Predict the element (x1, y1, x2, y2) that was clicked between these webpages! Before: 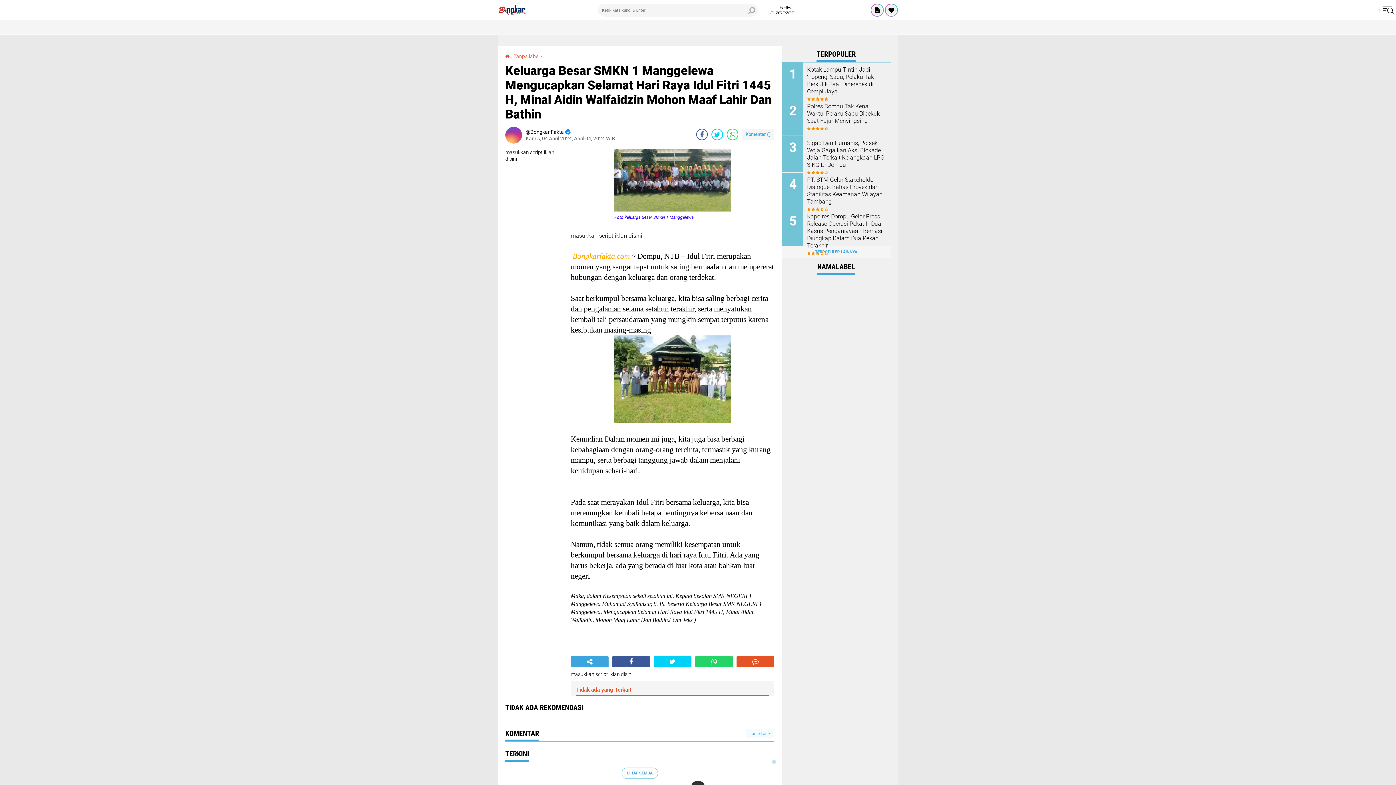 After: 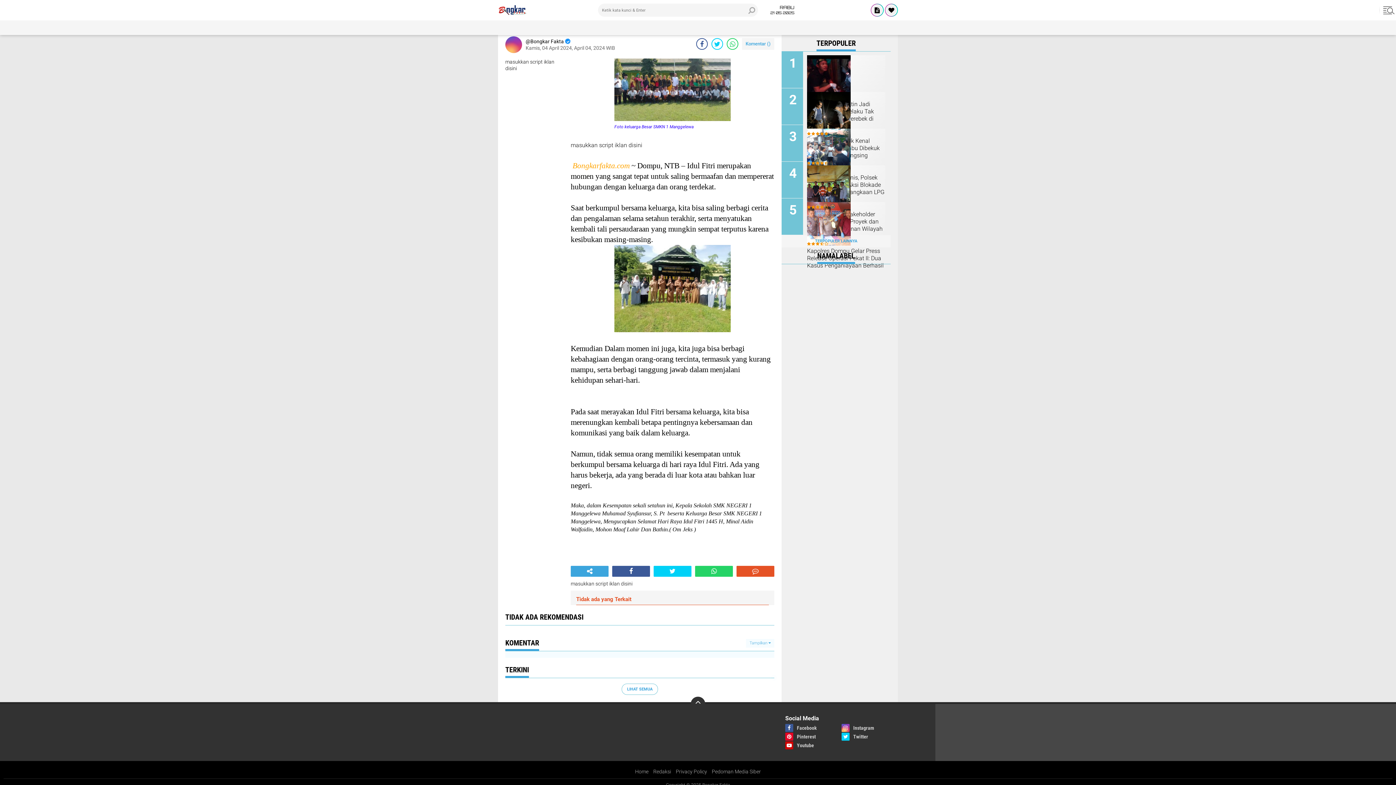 Action: bbox: (745, 128, 770, 140) label: Komentar ()